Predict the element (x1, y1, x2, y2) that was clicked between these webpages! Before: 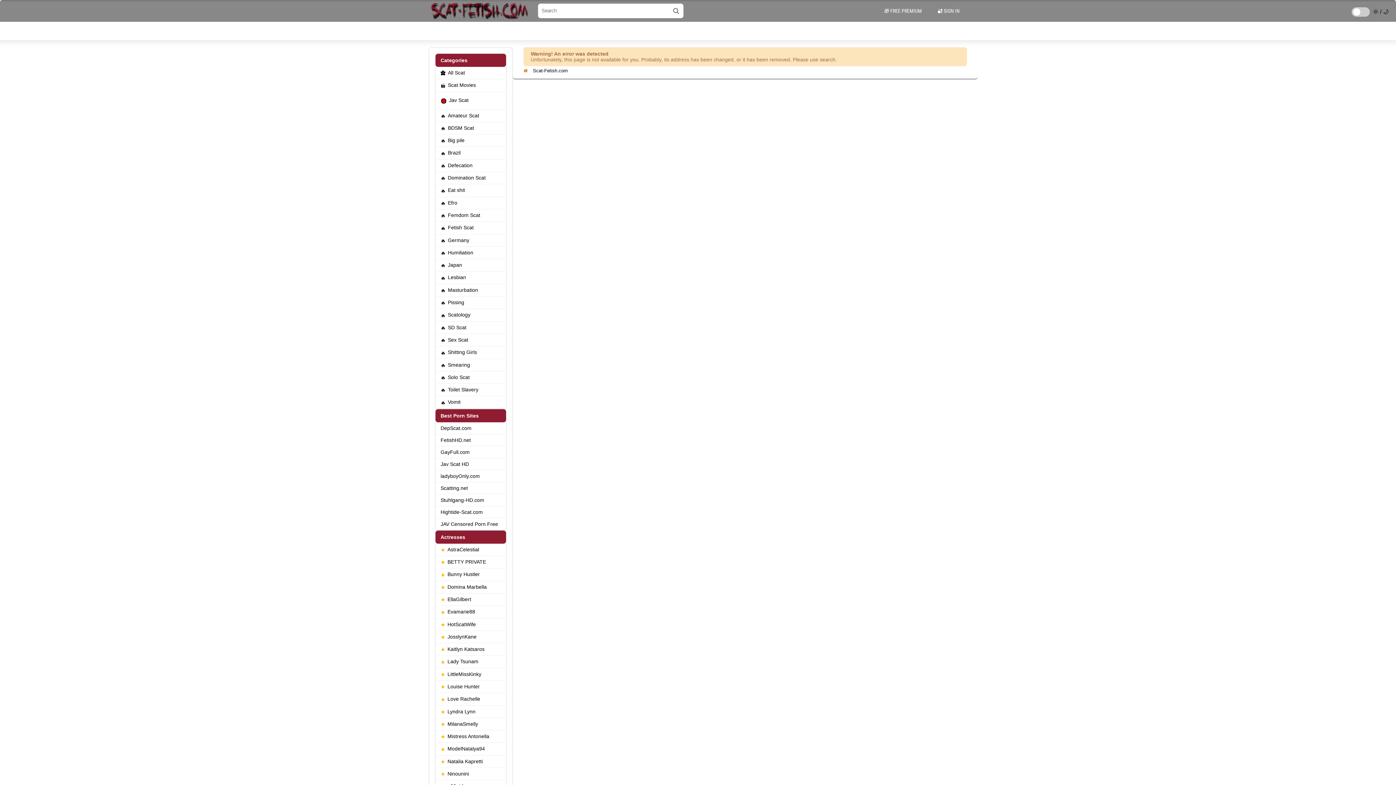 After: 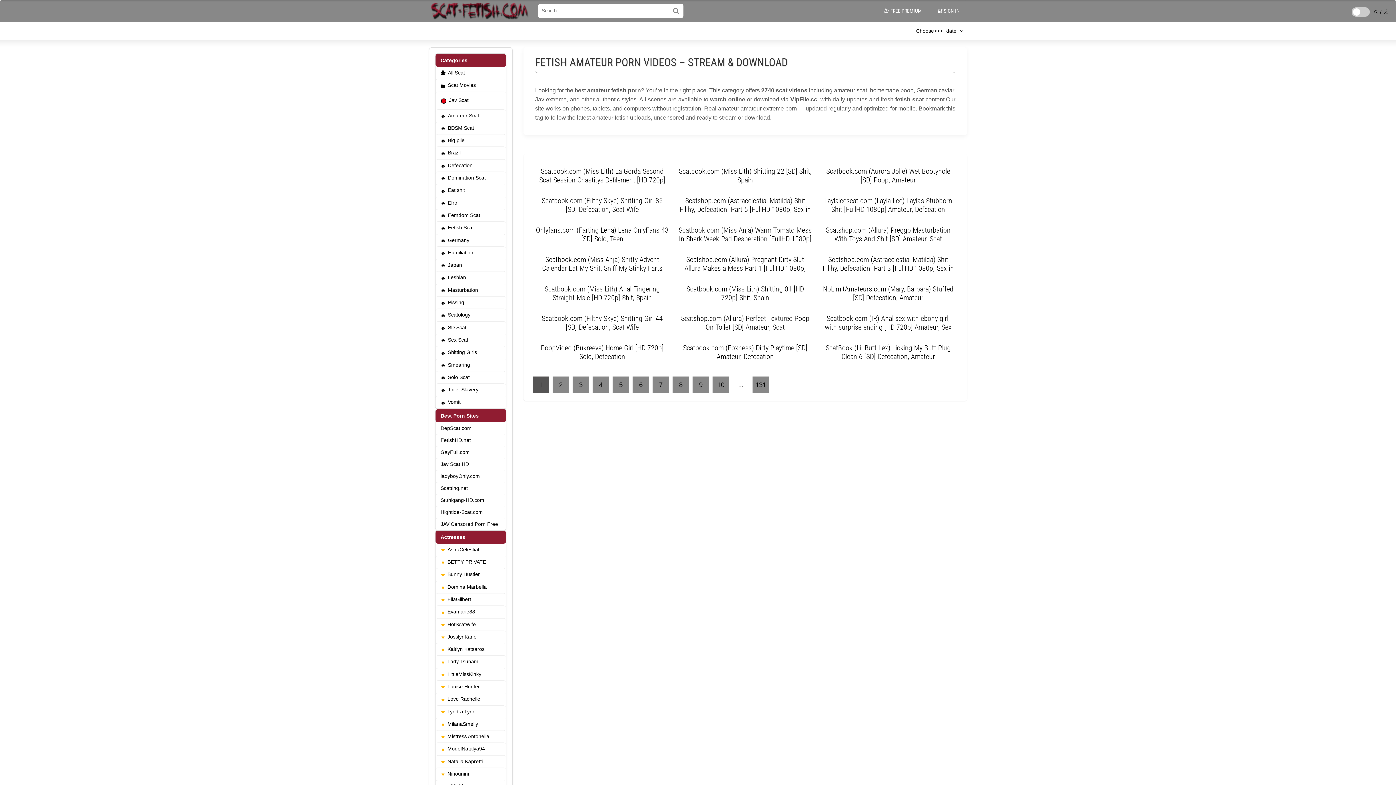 Action: label: Amateur Scat bbox: (435, 109, 506, 121)